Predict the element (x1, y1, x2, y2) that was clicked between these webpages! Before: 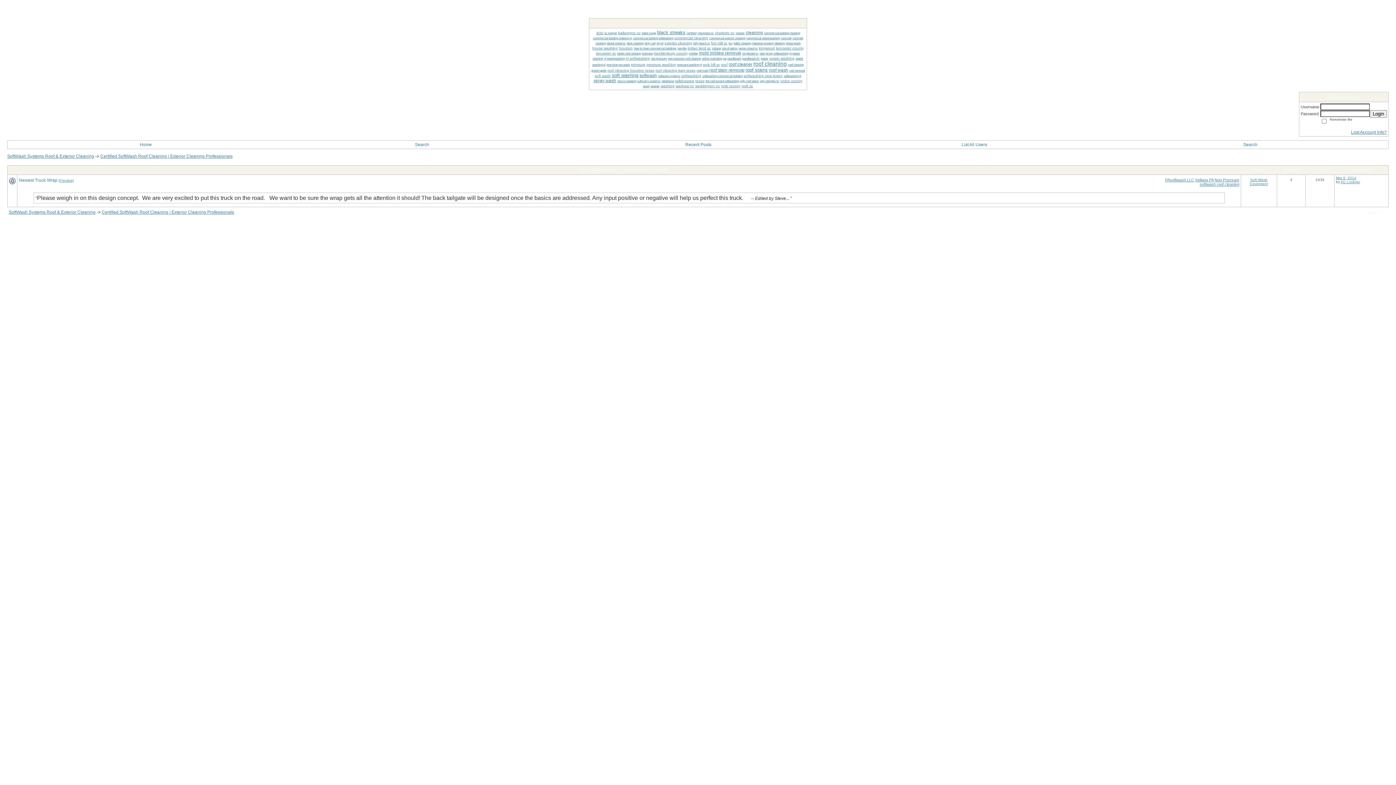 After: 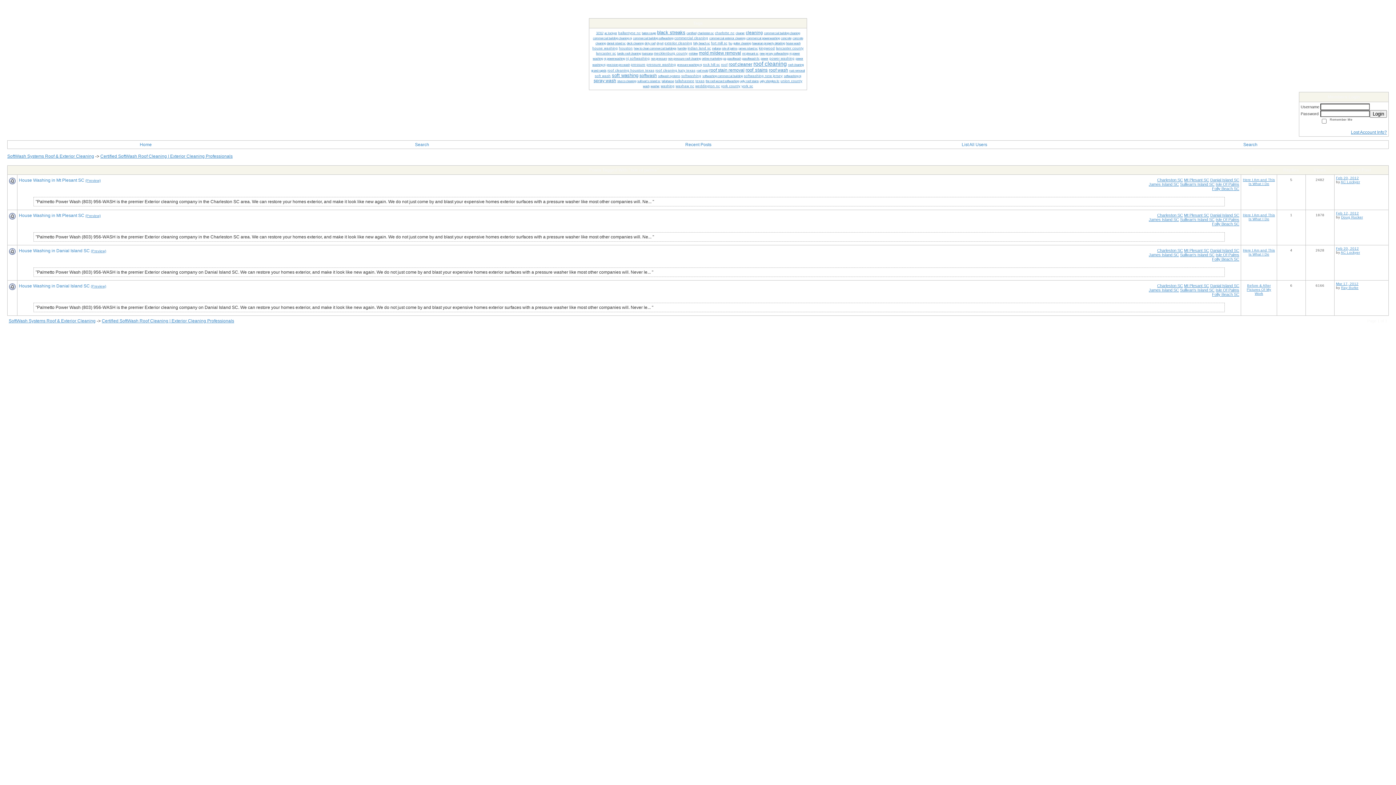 Action: bbox: (722, 46, 737, 50) label: isle of palms